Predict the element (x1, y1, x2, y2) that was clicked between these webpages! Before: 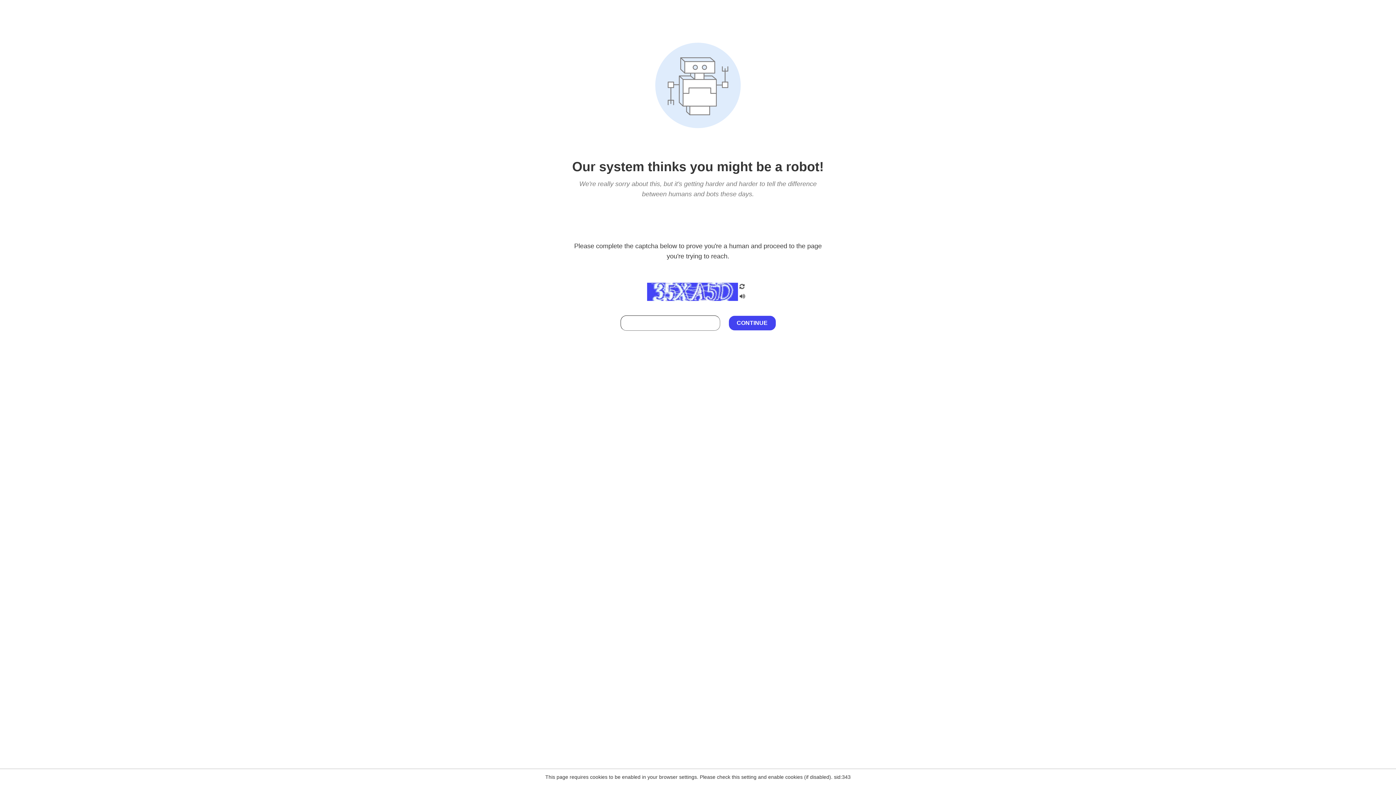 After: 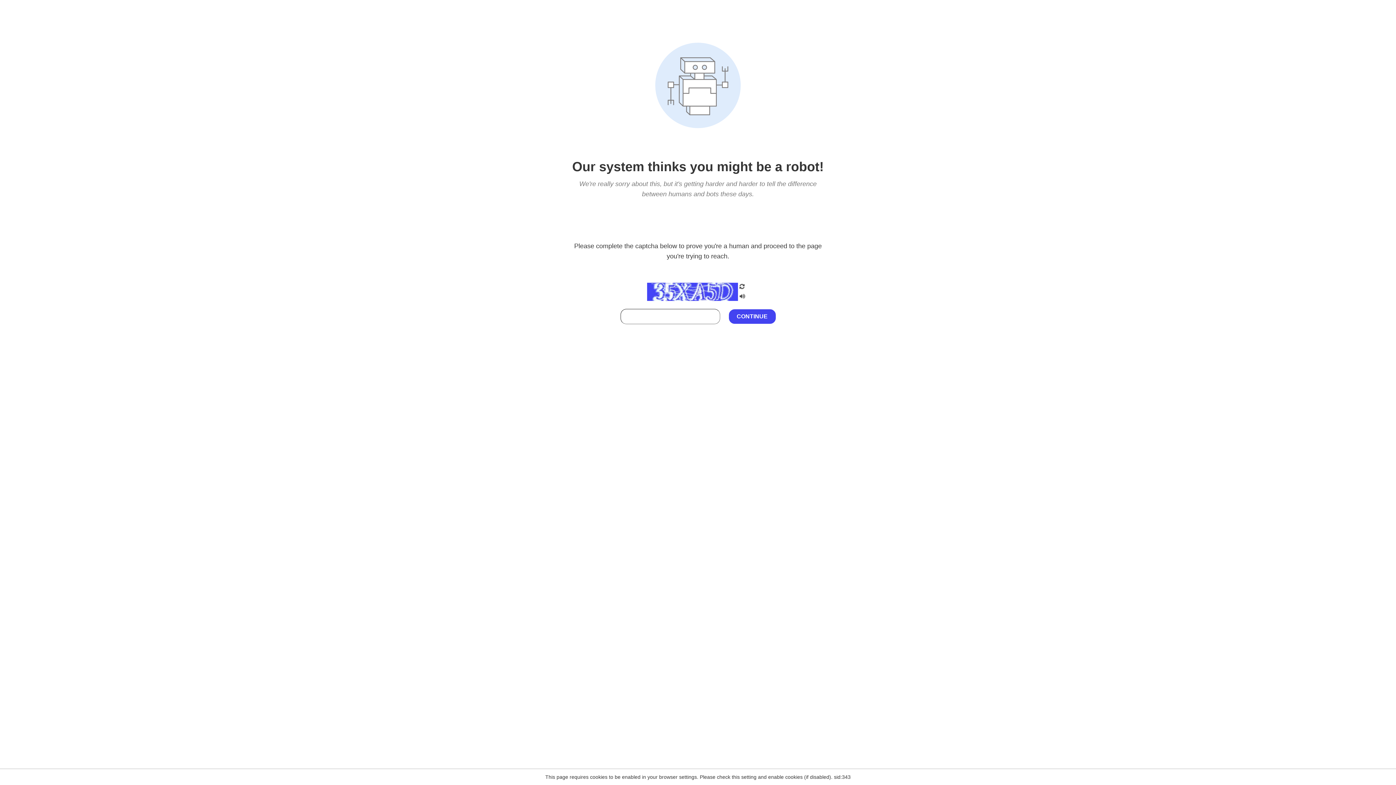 Action: bbox: (738, 212, 746, 219)